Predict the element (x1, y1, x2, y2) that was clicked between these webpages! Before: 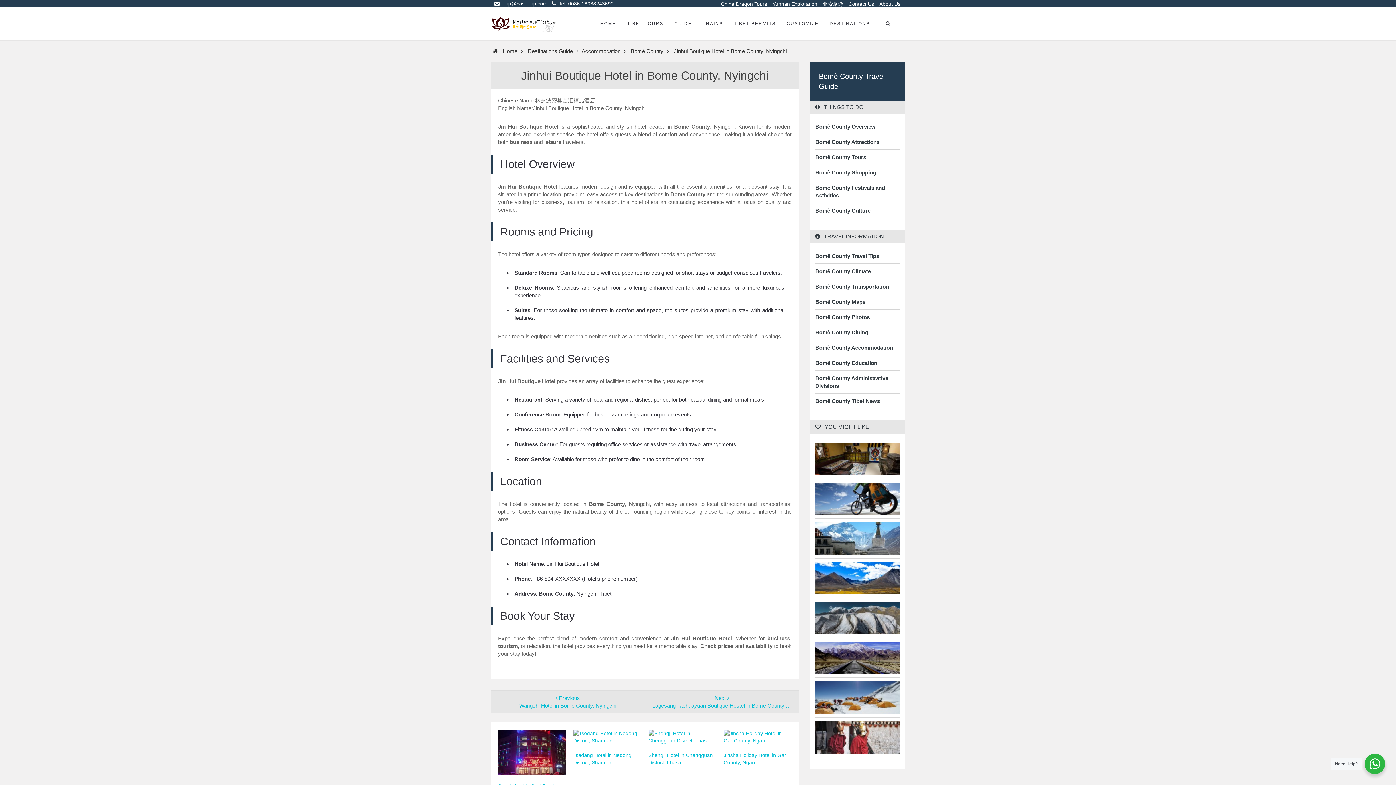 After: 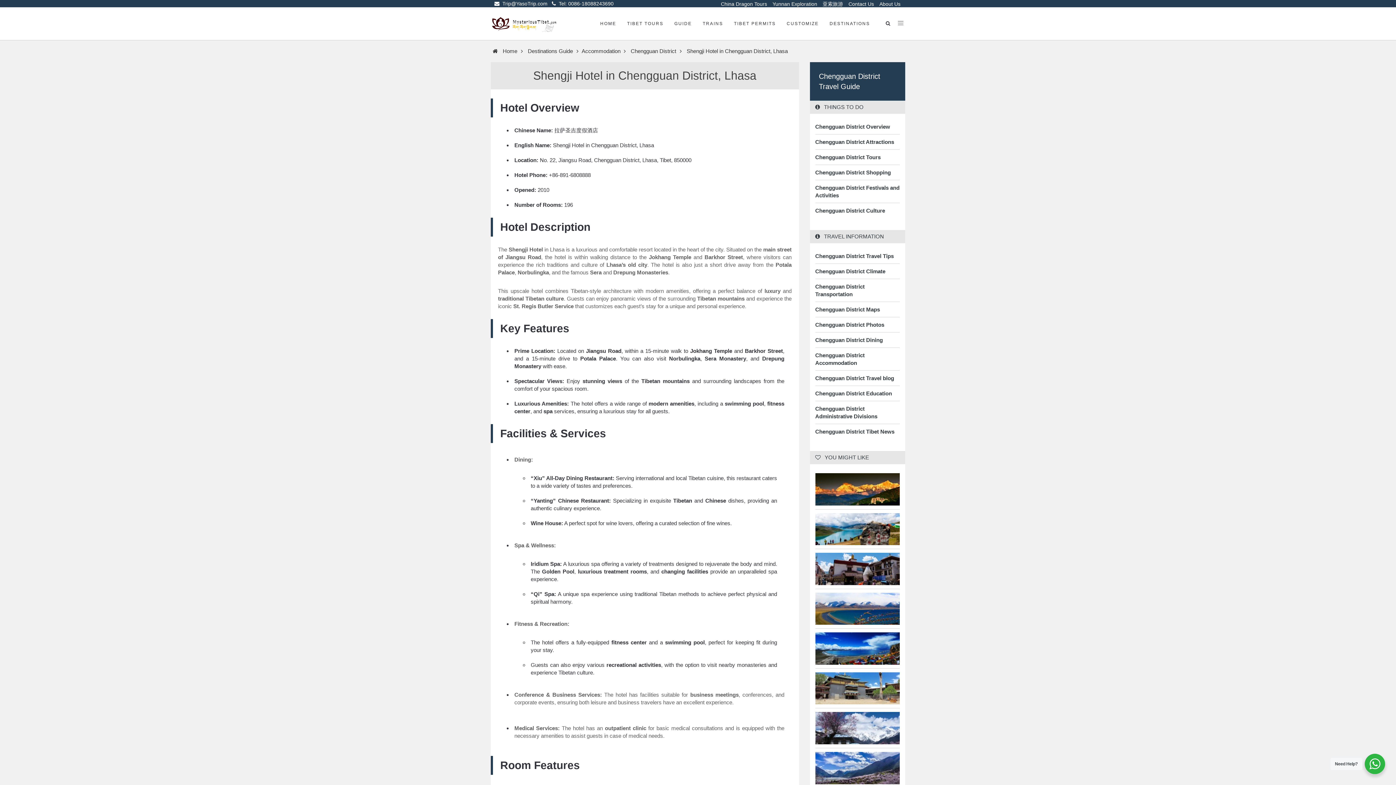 Action: bbox: (645, 734, 720, 739)